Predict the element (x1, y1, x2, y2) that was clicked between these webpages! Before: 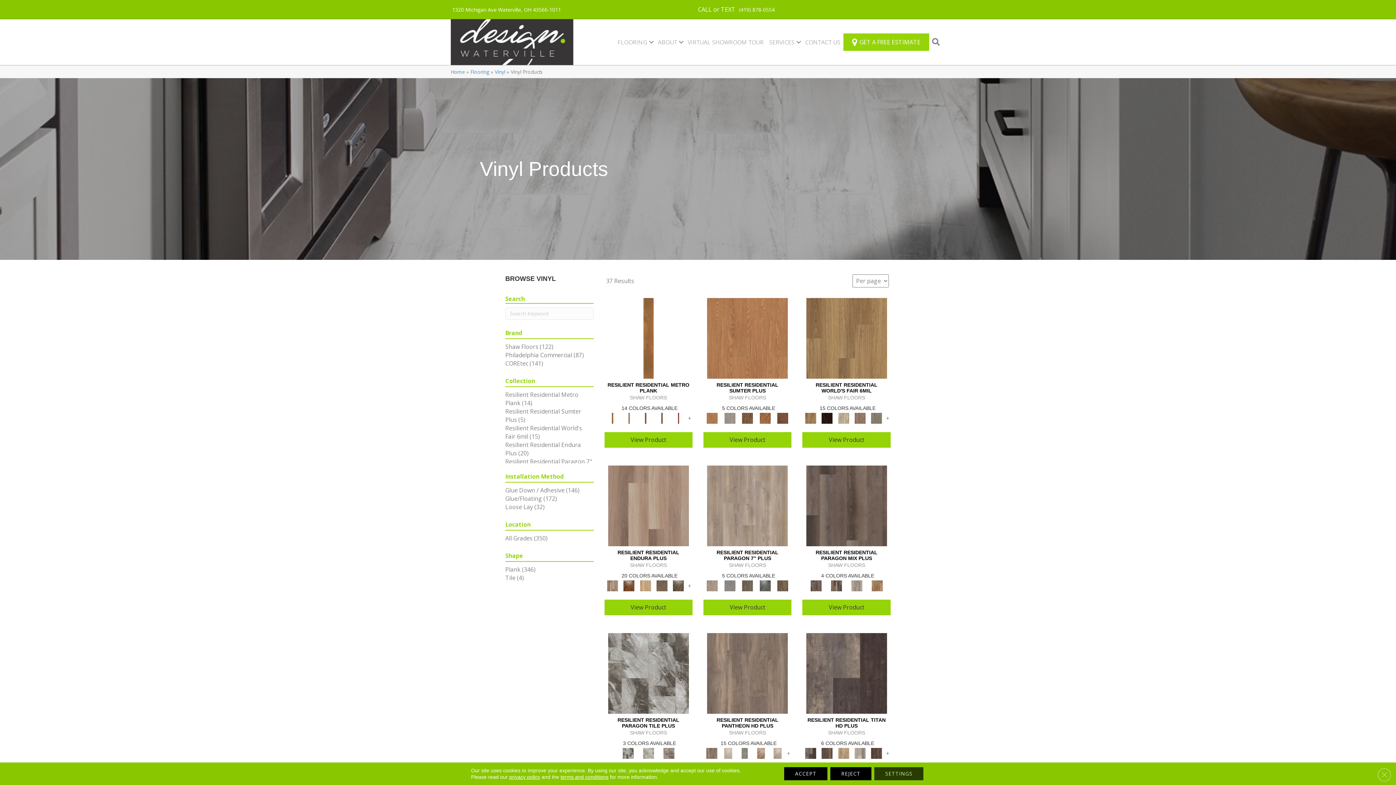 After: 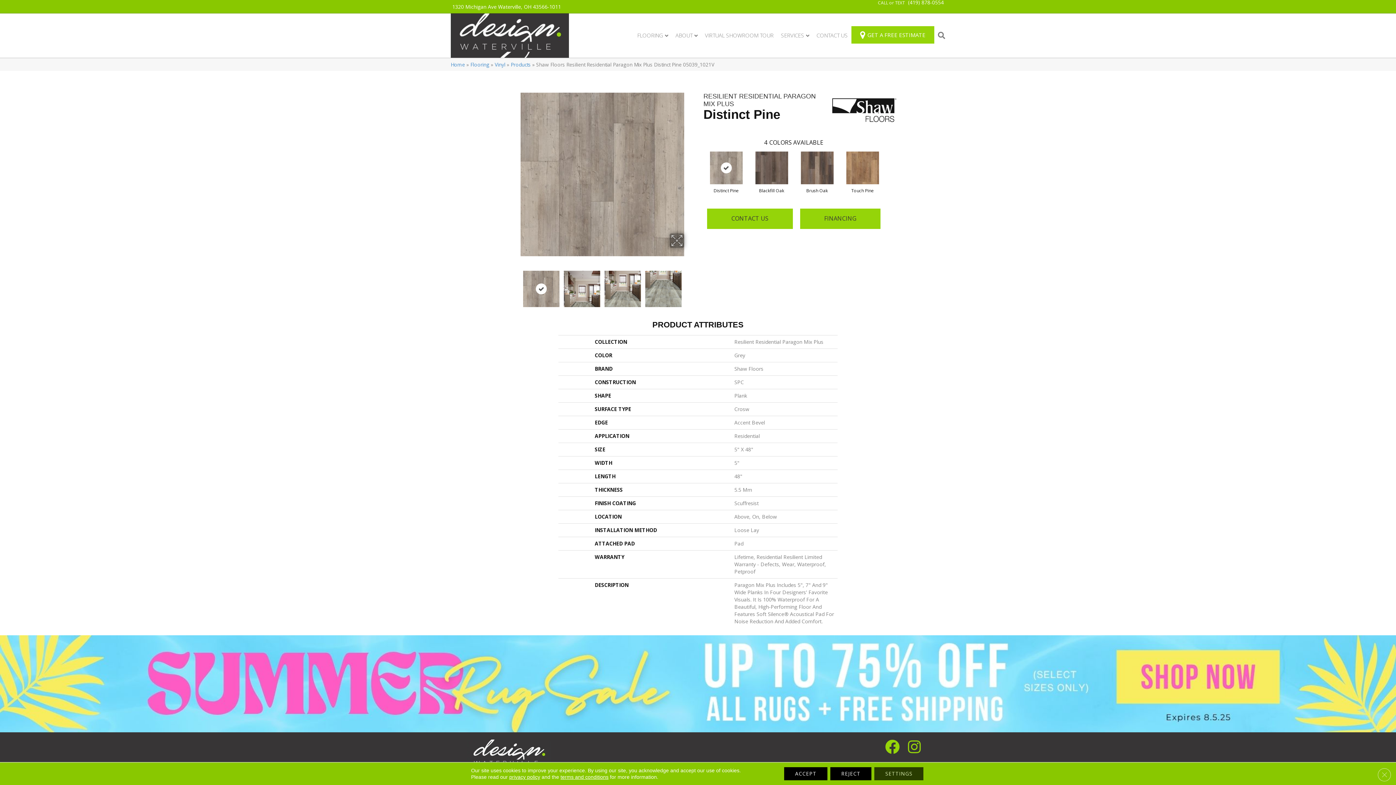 Action: bbox: (847, 580, 866, 591)